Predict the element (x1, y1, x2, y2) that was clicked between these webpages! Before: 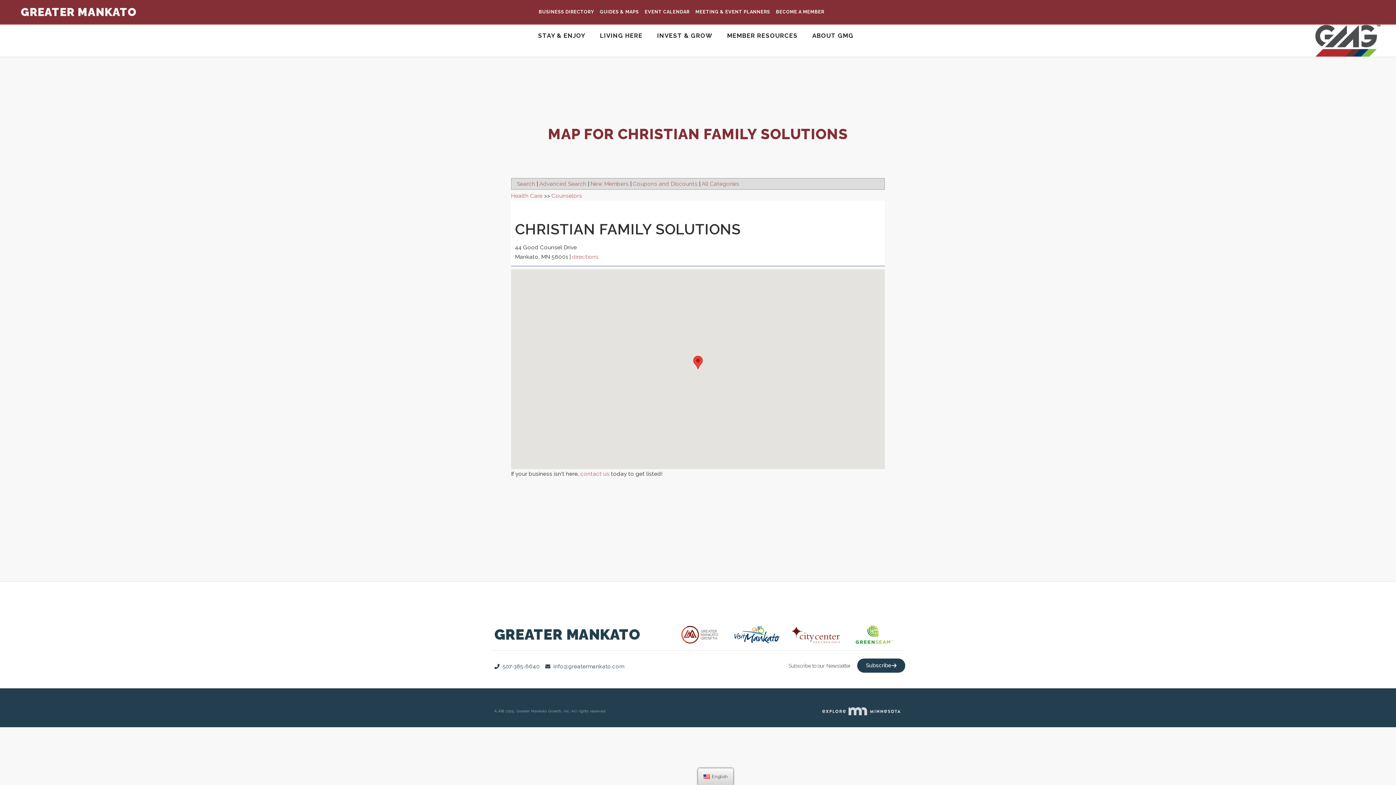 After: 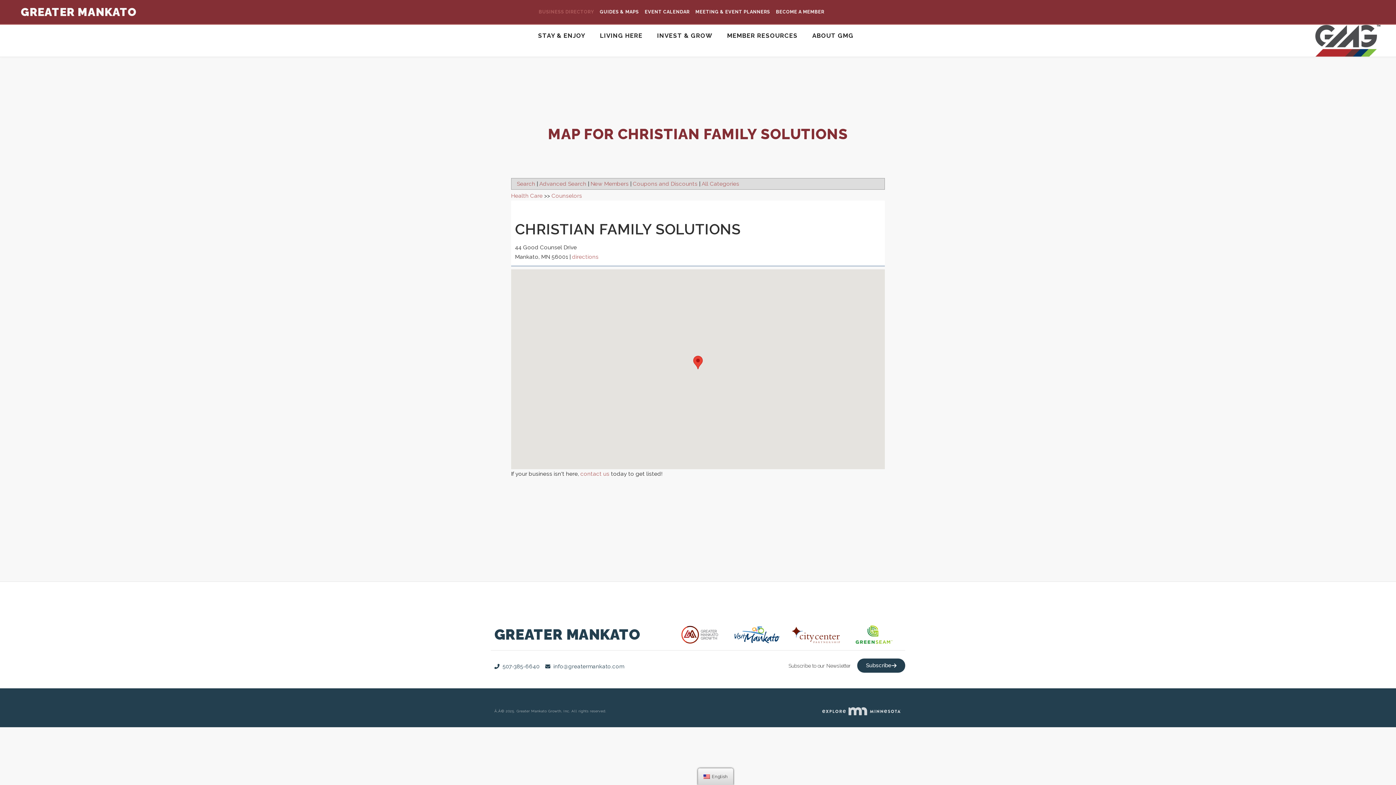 Action: bbox: (538, 7, 594, 16) label: BUSINESS DIRECTORY